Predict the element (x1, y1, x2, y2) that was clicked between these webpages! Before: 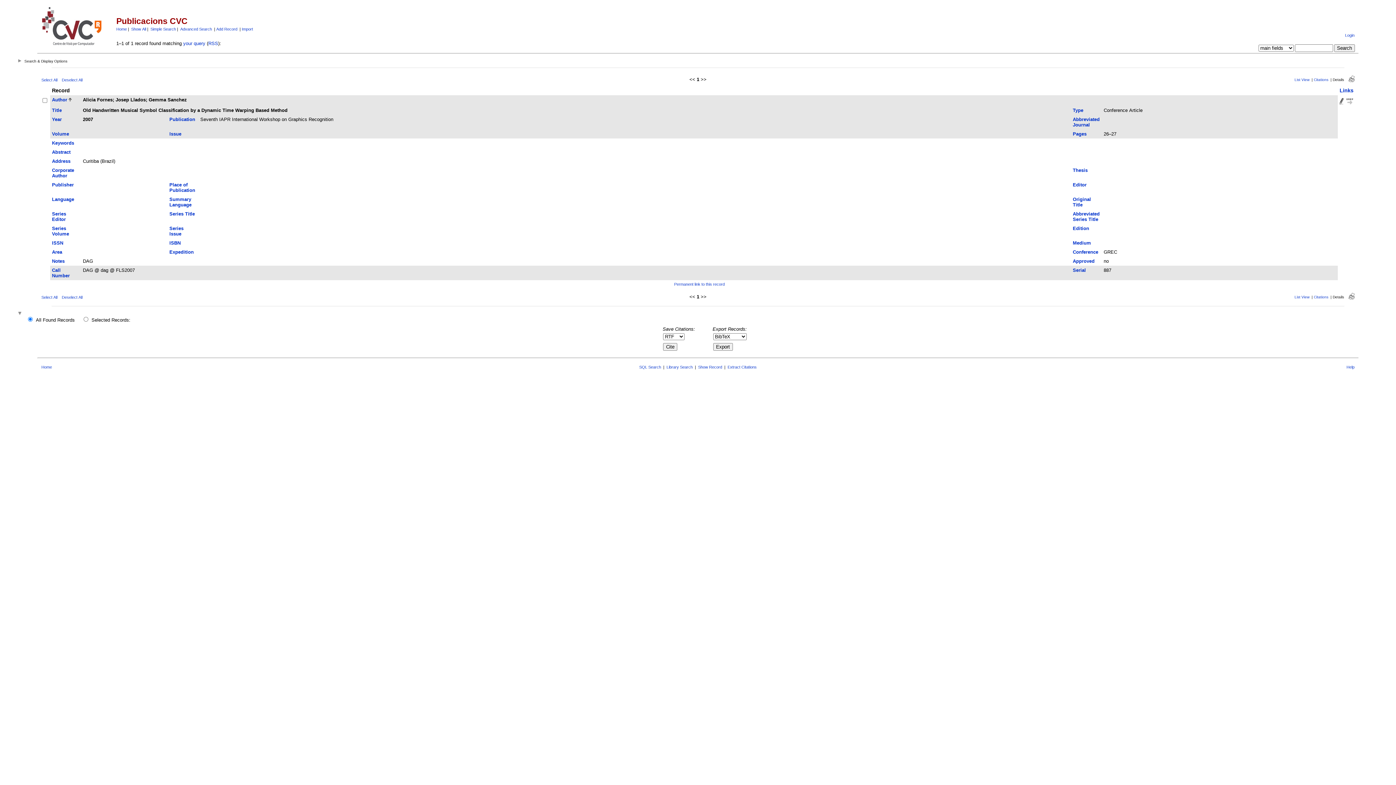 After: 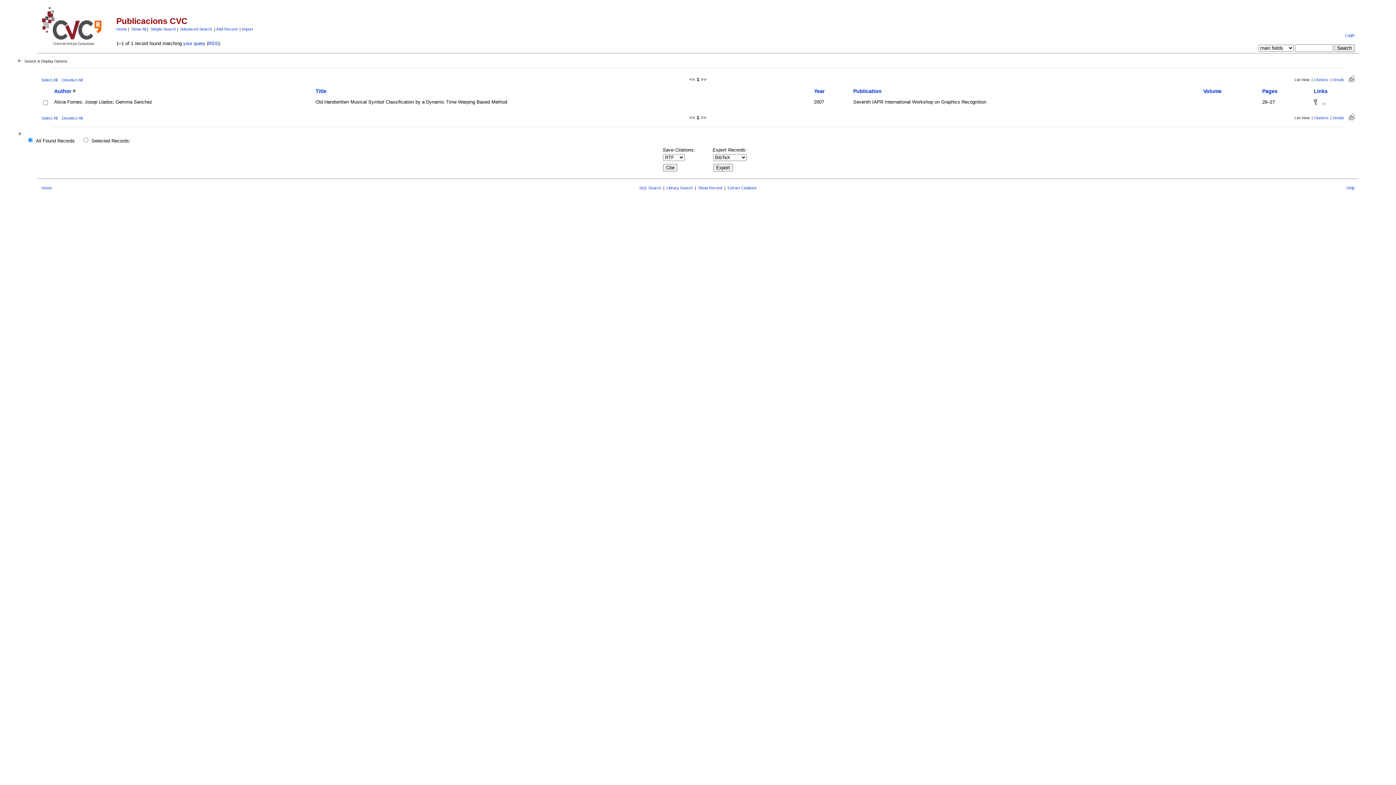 Action: bbox: (1294, 77, 1309, 81) label: List View